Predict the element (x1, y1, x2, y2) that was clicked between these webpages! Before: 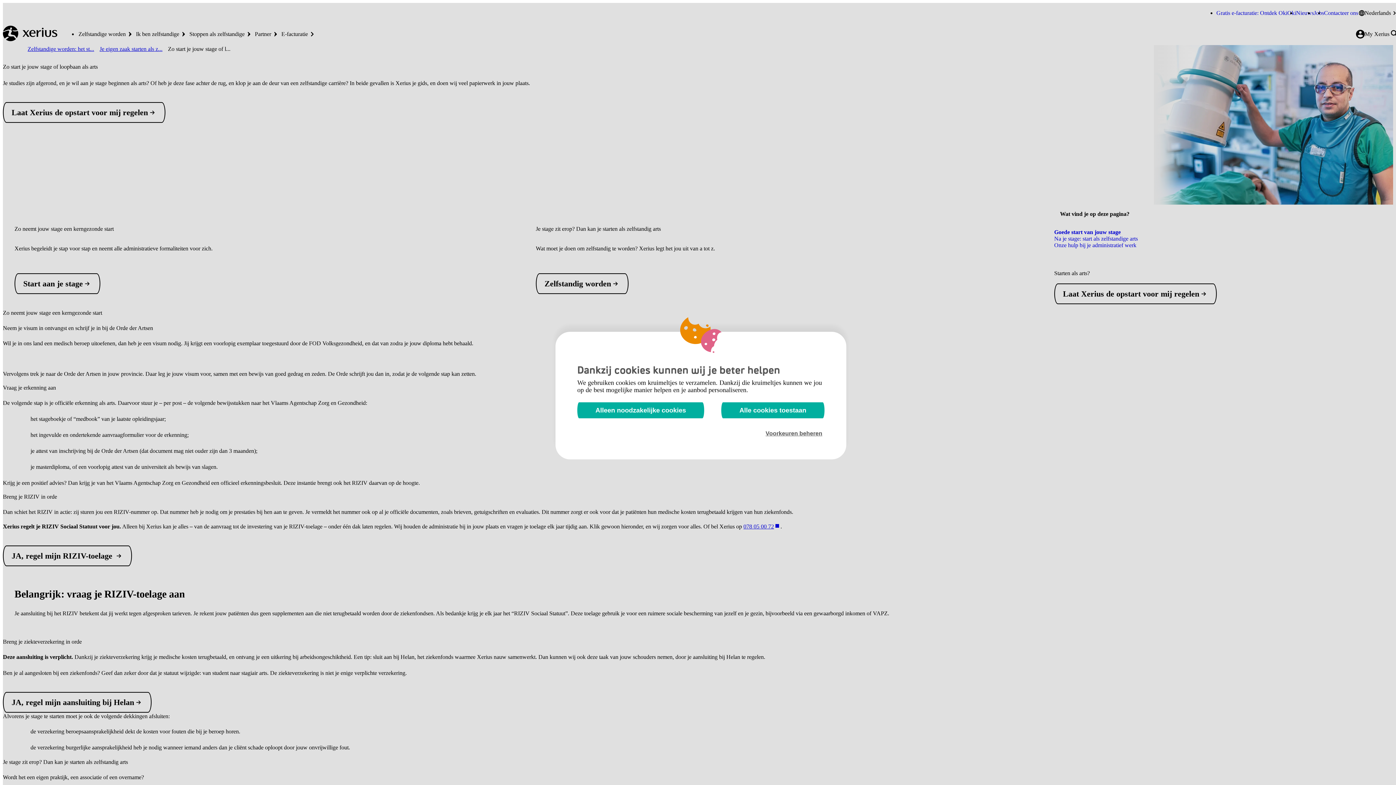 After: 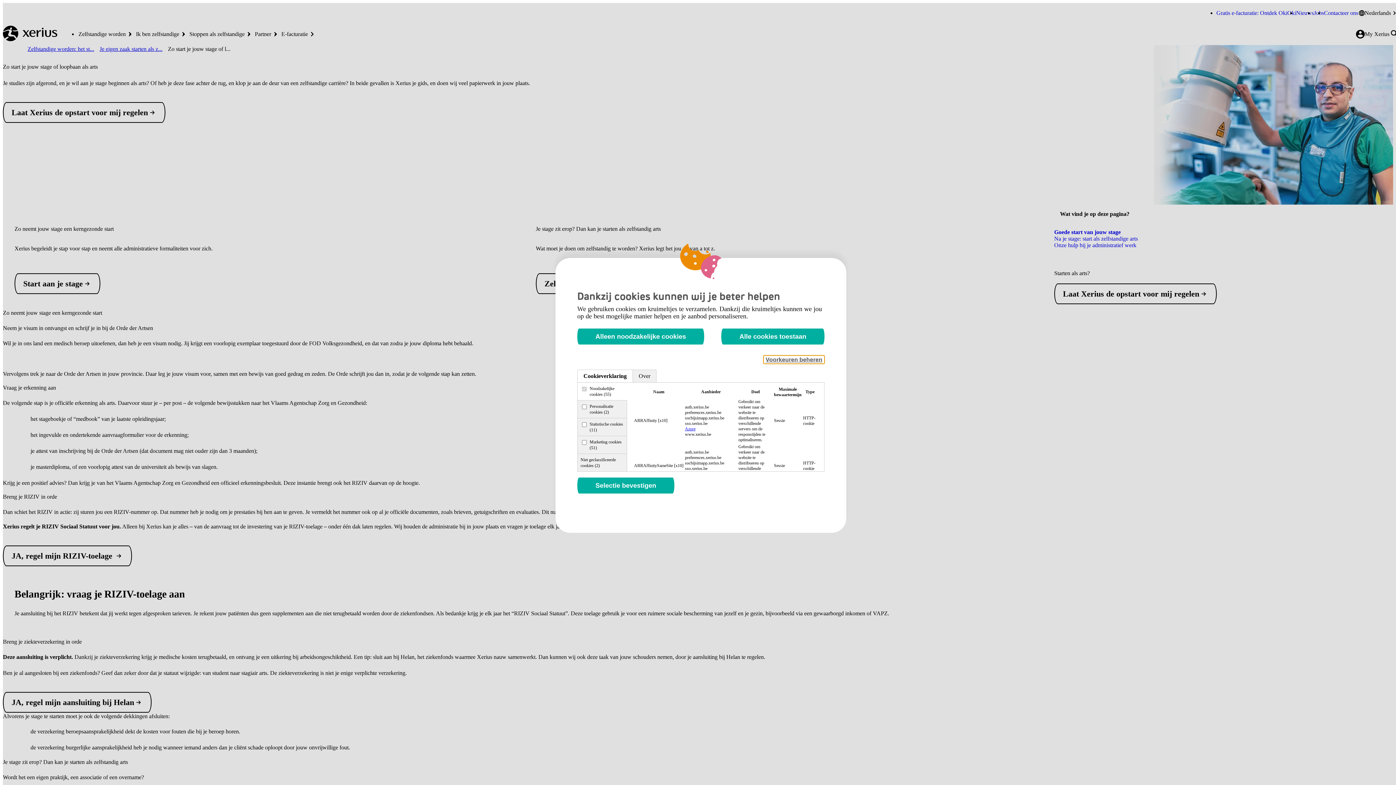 Action: bbox: (763, 429, 824, 437) label: Voorkeuren beheren